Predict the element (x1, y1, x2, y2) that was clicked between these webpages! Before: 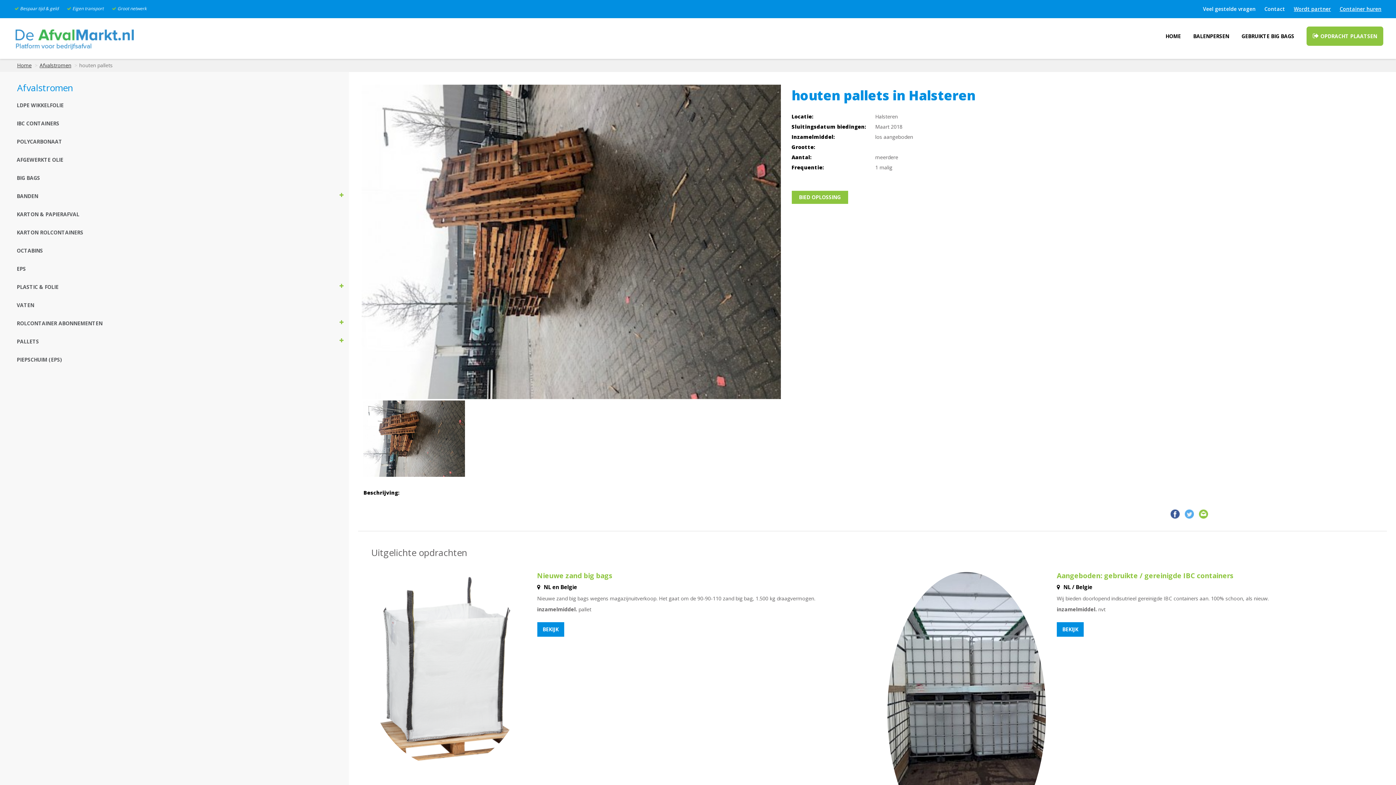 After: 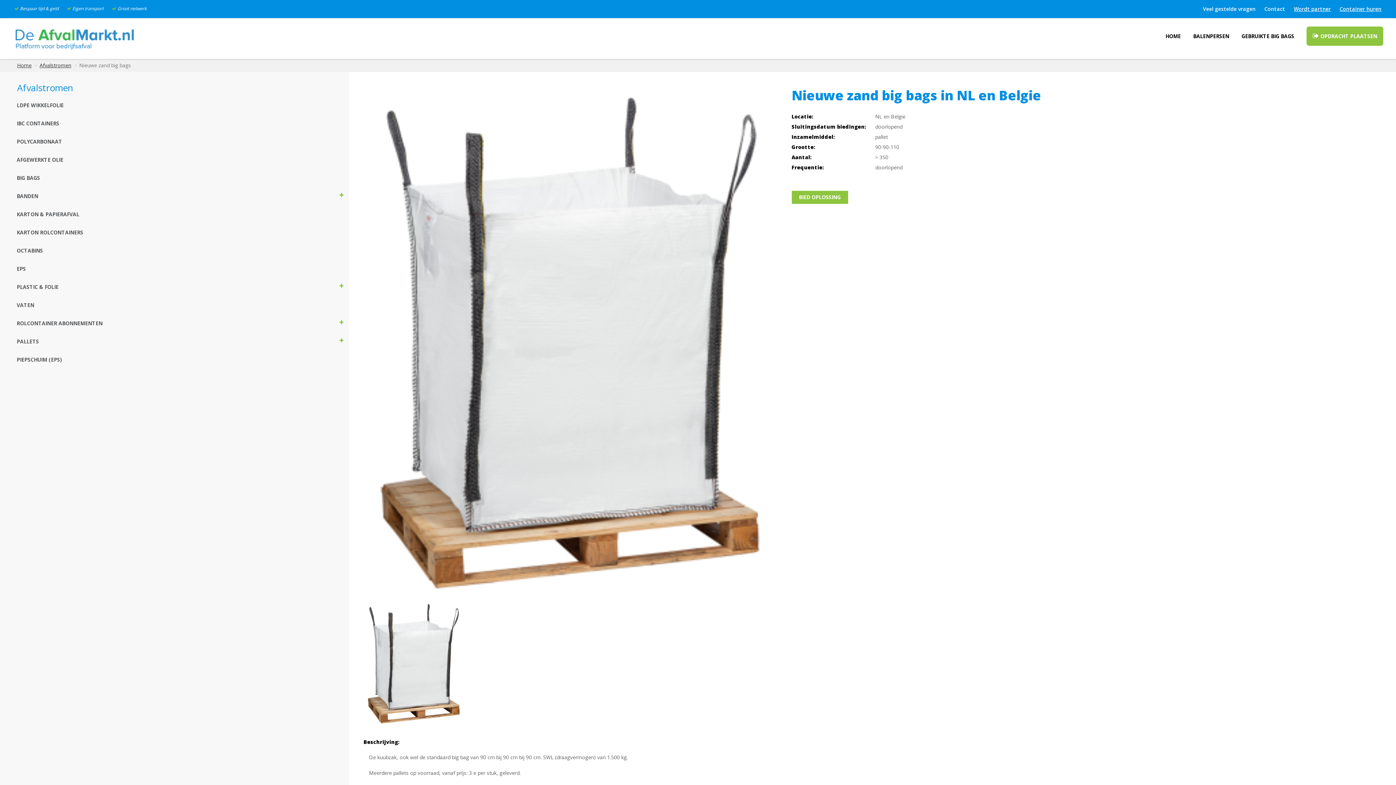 Action: label: BEKIJK bbox: (537, 622, 564, 637)